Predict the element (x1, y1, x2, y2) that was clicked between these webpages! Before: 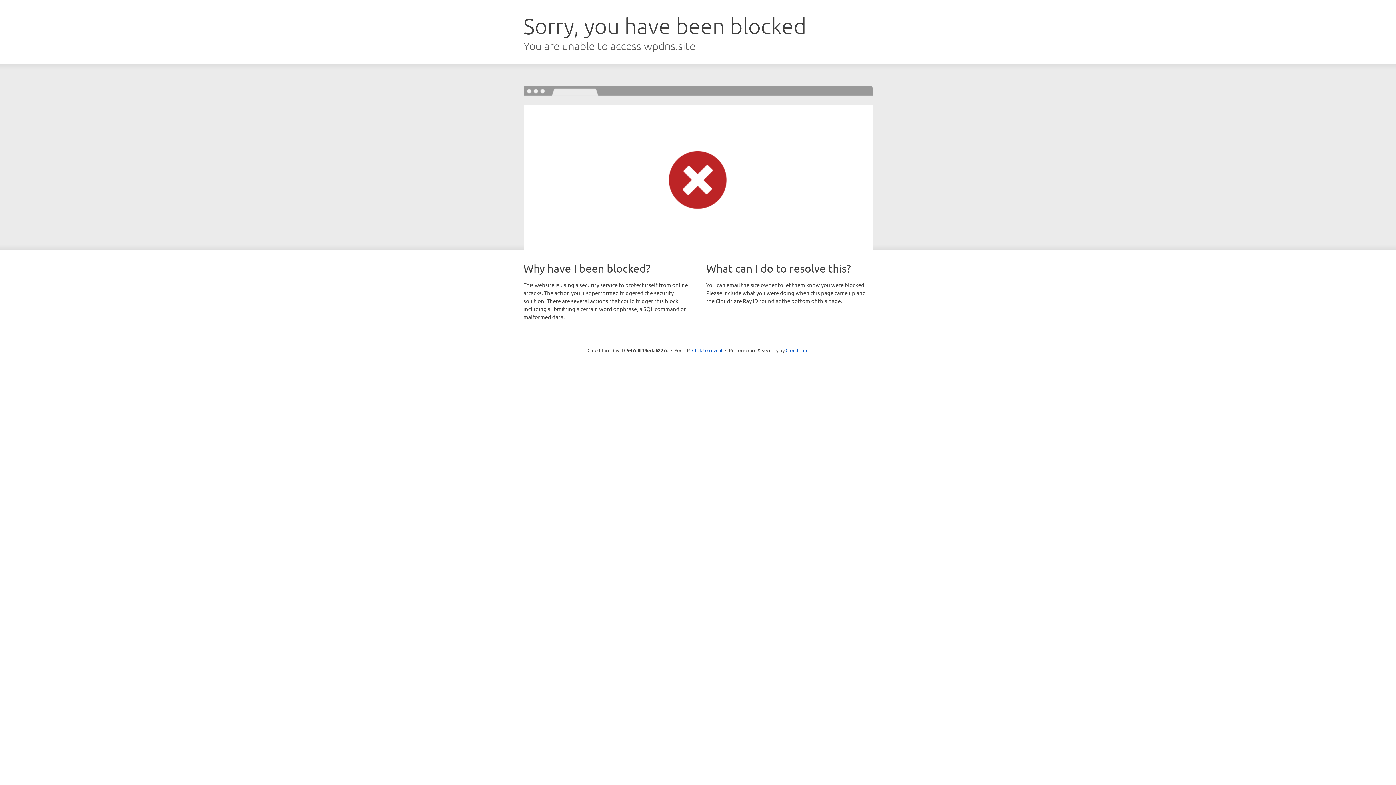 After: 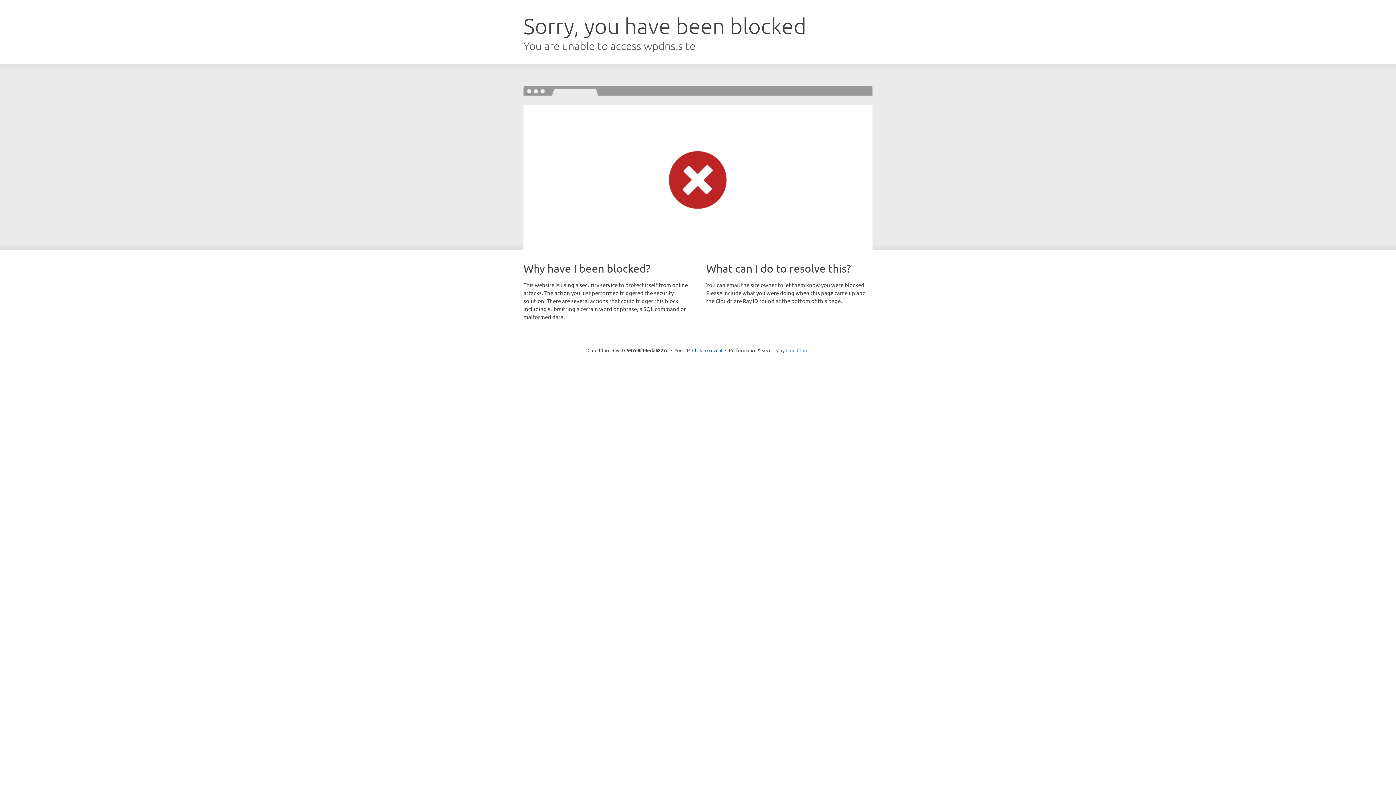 Action: label: Cloudflare bbox: (785, 347, 808, 353)